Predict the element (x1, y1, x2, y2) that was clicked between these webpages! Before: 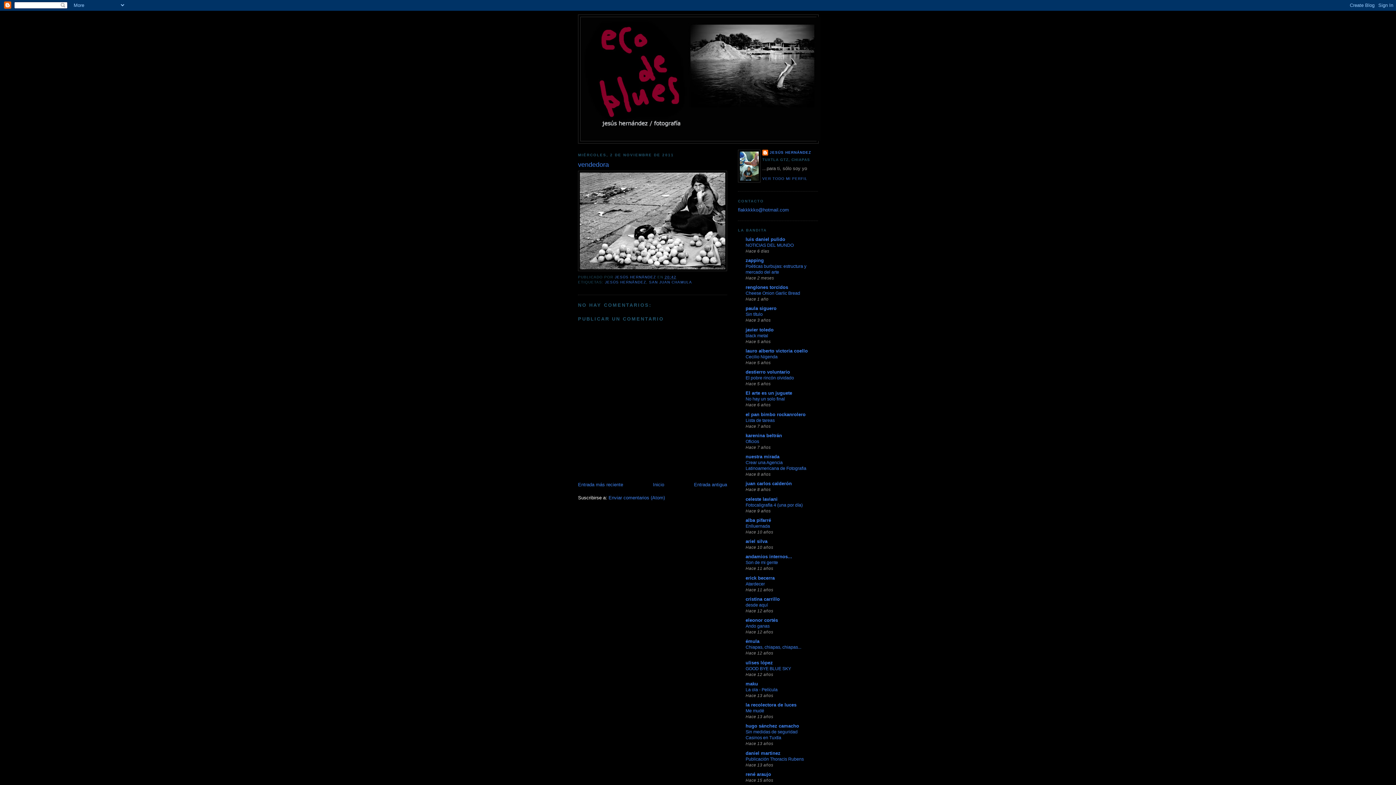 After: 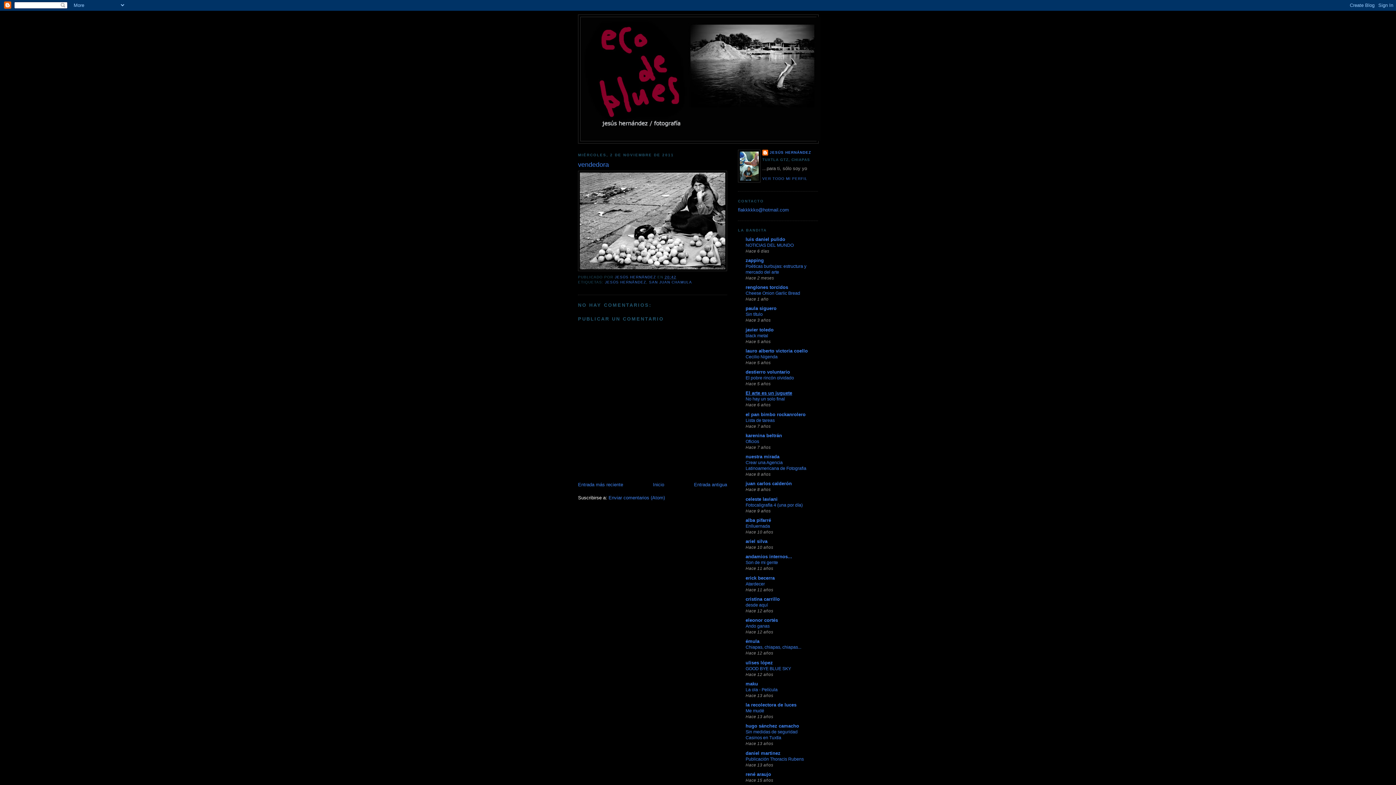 Action: bbox: (745, 390, 792, 396) label: El arte es un juguete